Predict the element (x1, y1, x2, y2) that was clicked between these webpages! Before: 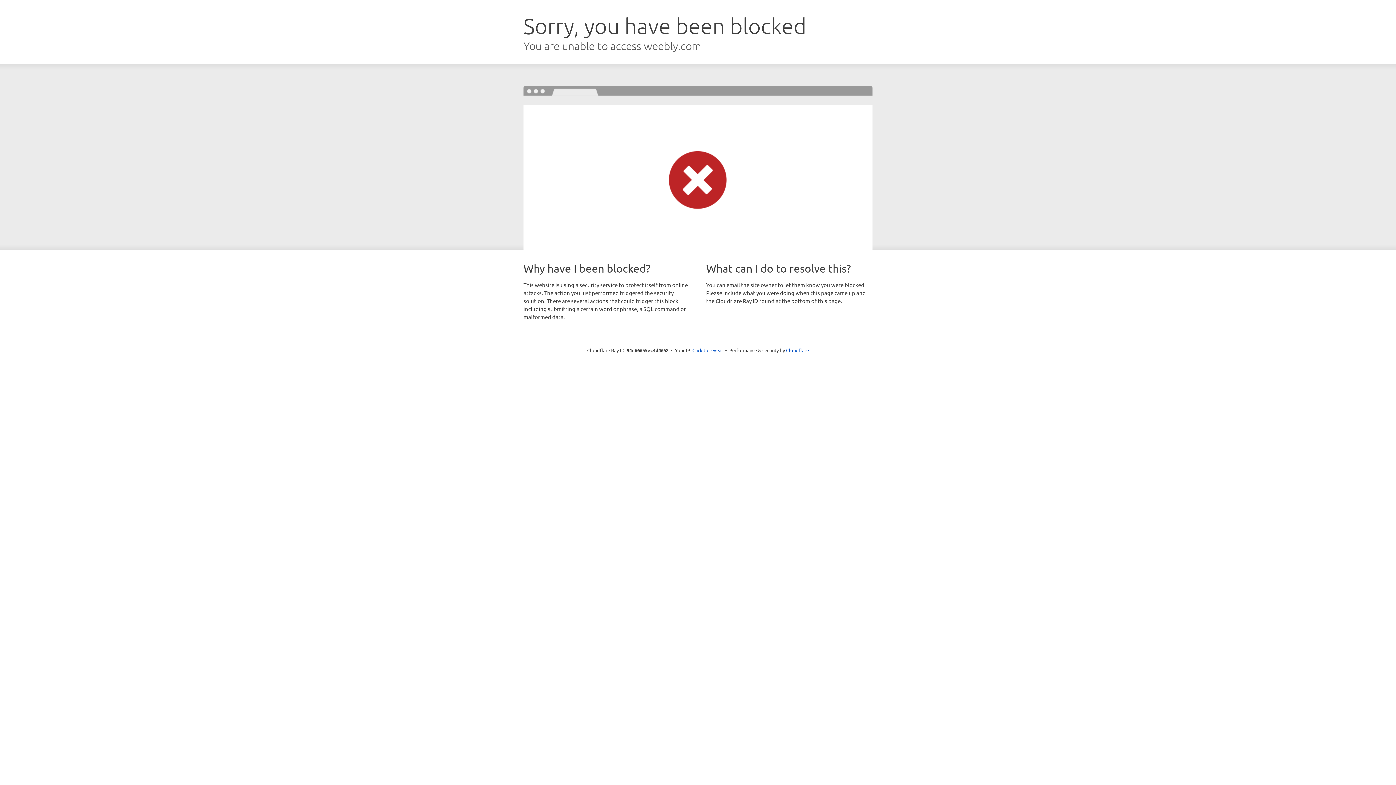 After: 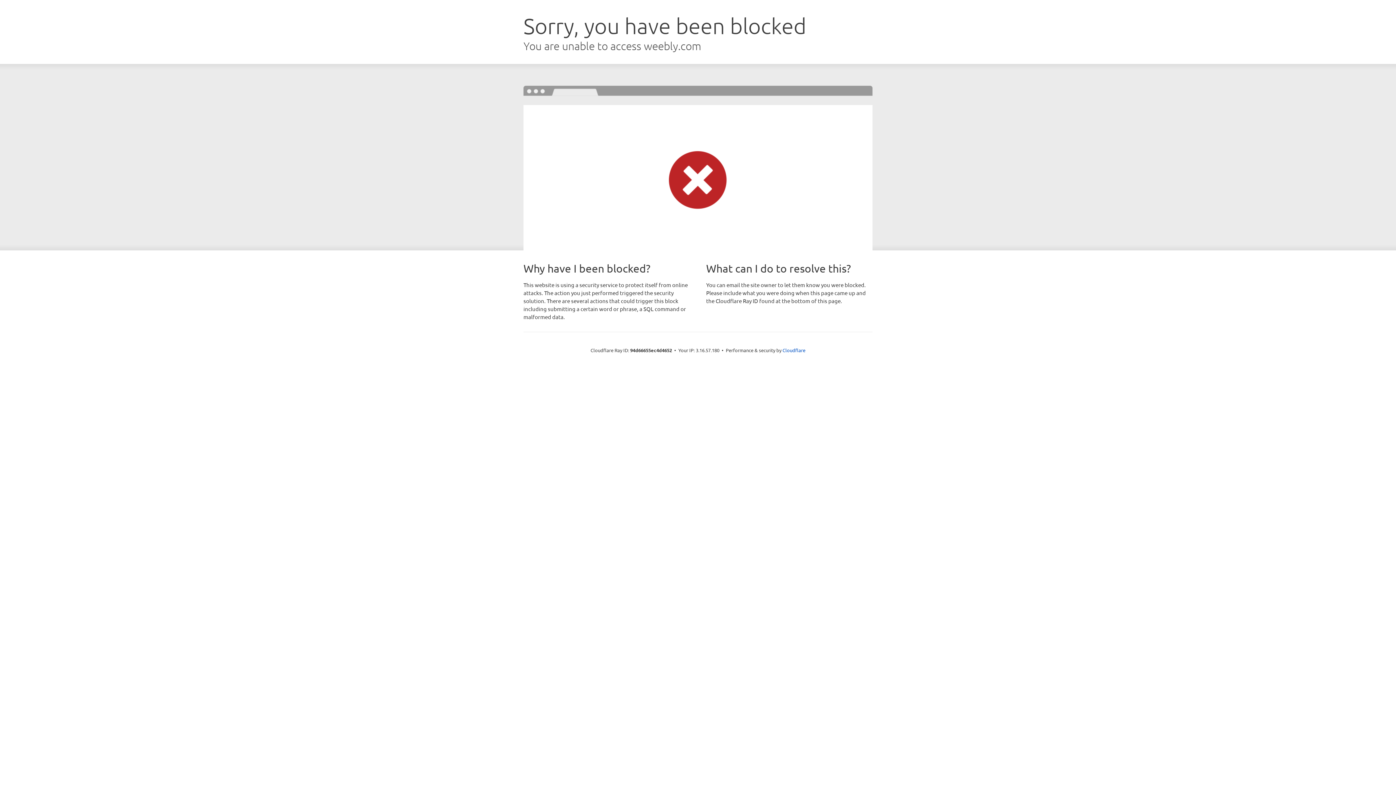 Action: label: Click to reveal bbox: (692, 346, 723, 353)